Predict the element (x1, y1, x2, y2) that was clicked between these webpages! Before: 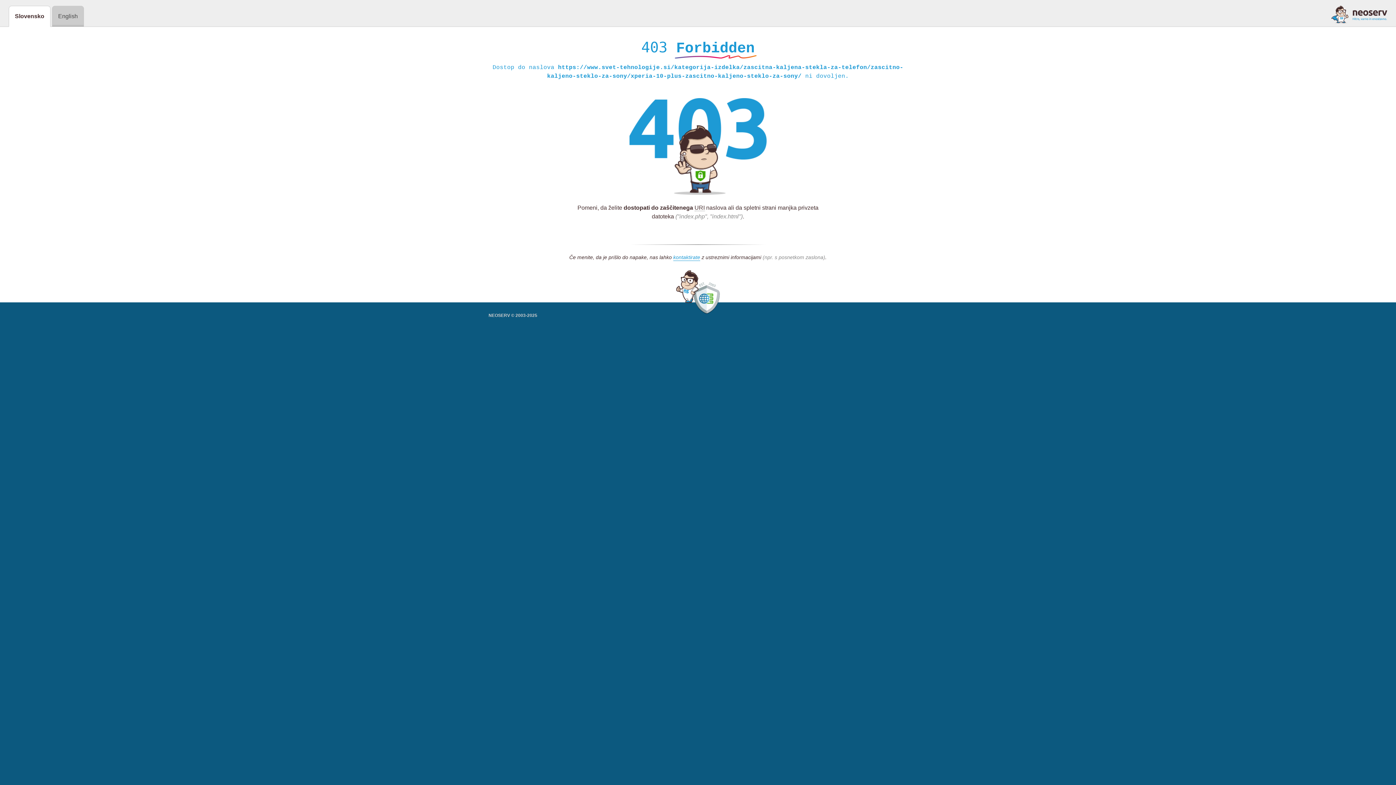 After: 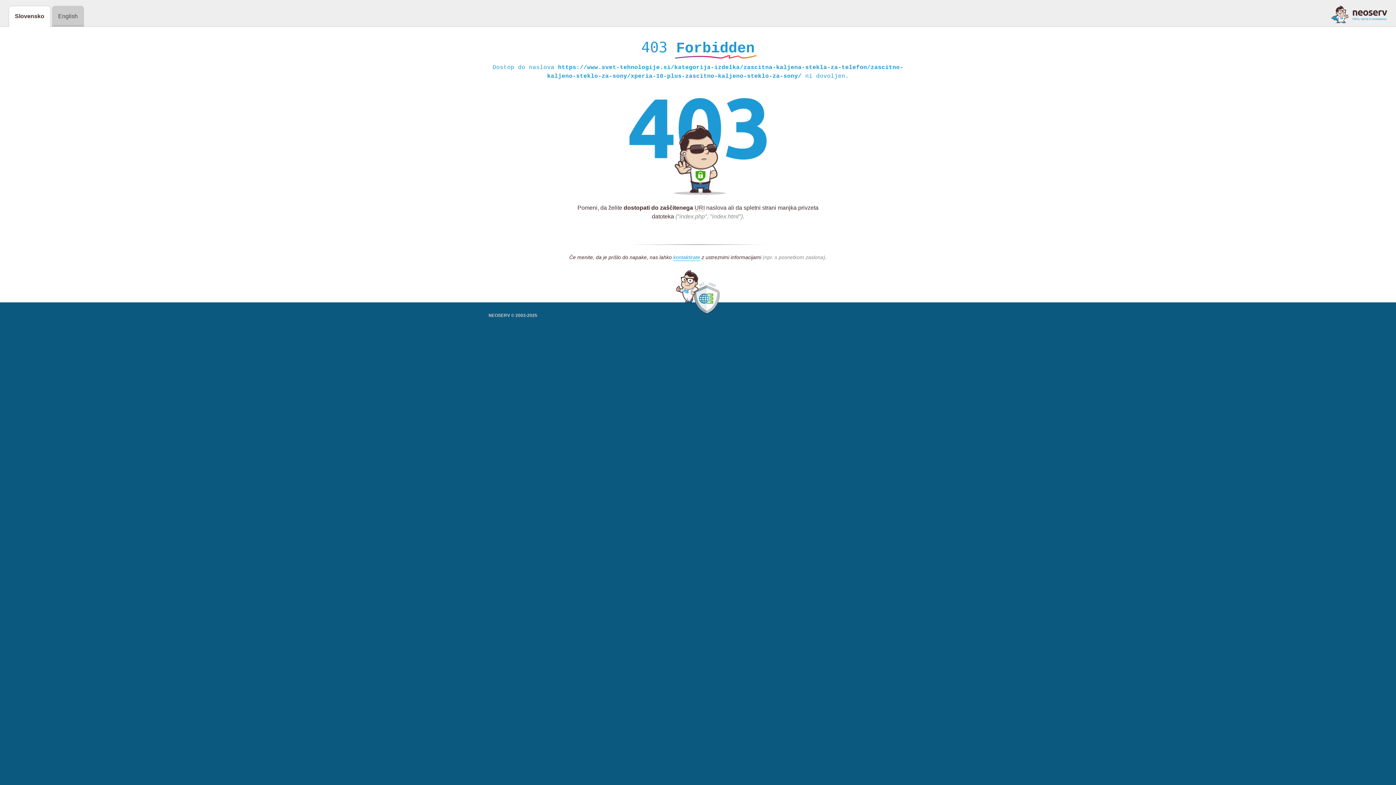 Action: bbox: (1331, 5, 1387, 23)